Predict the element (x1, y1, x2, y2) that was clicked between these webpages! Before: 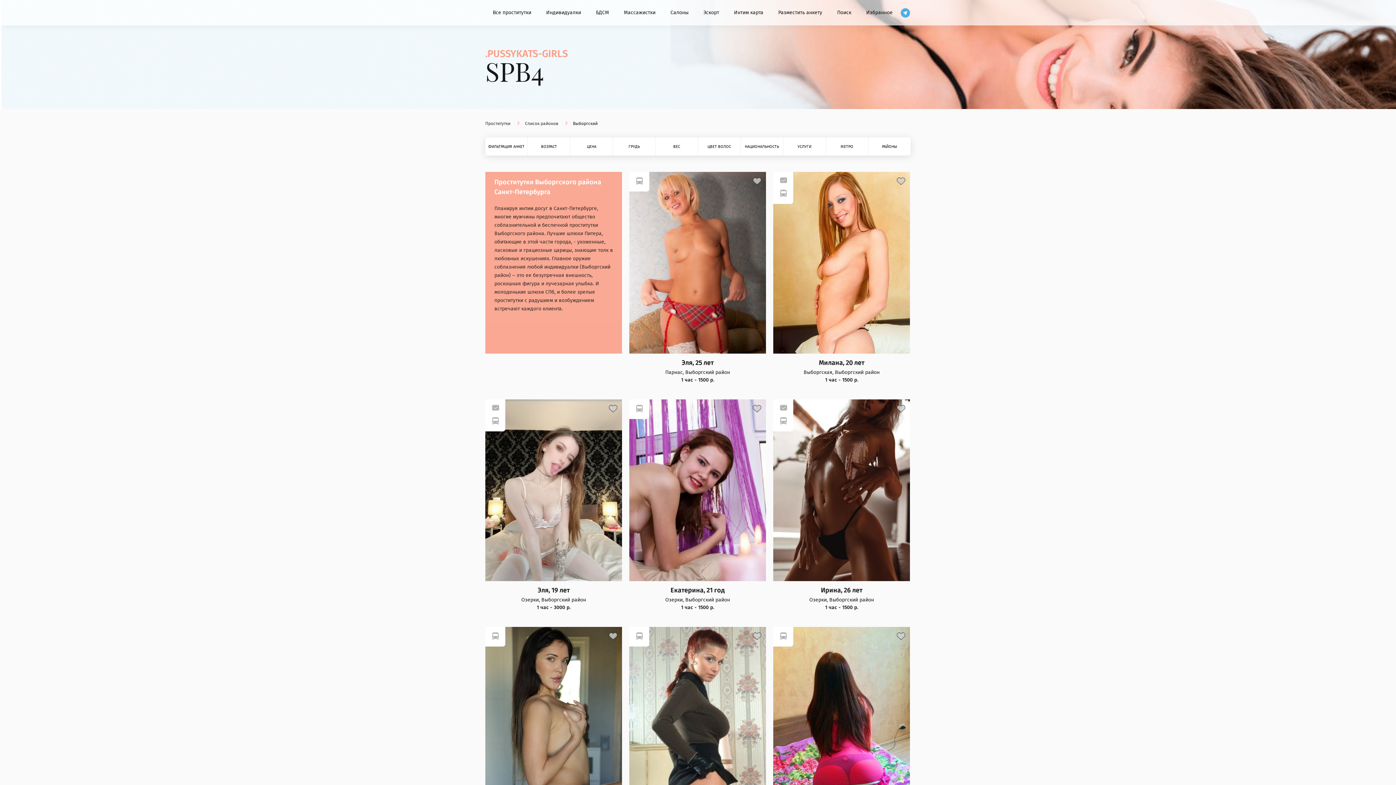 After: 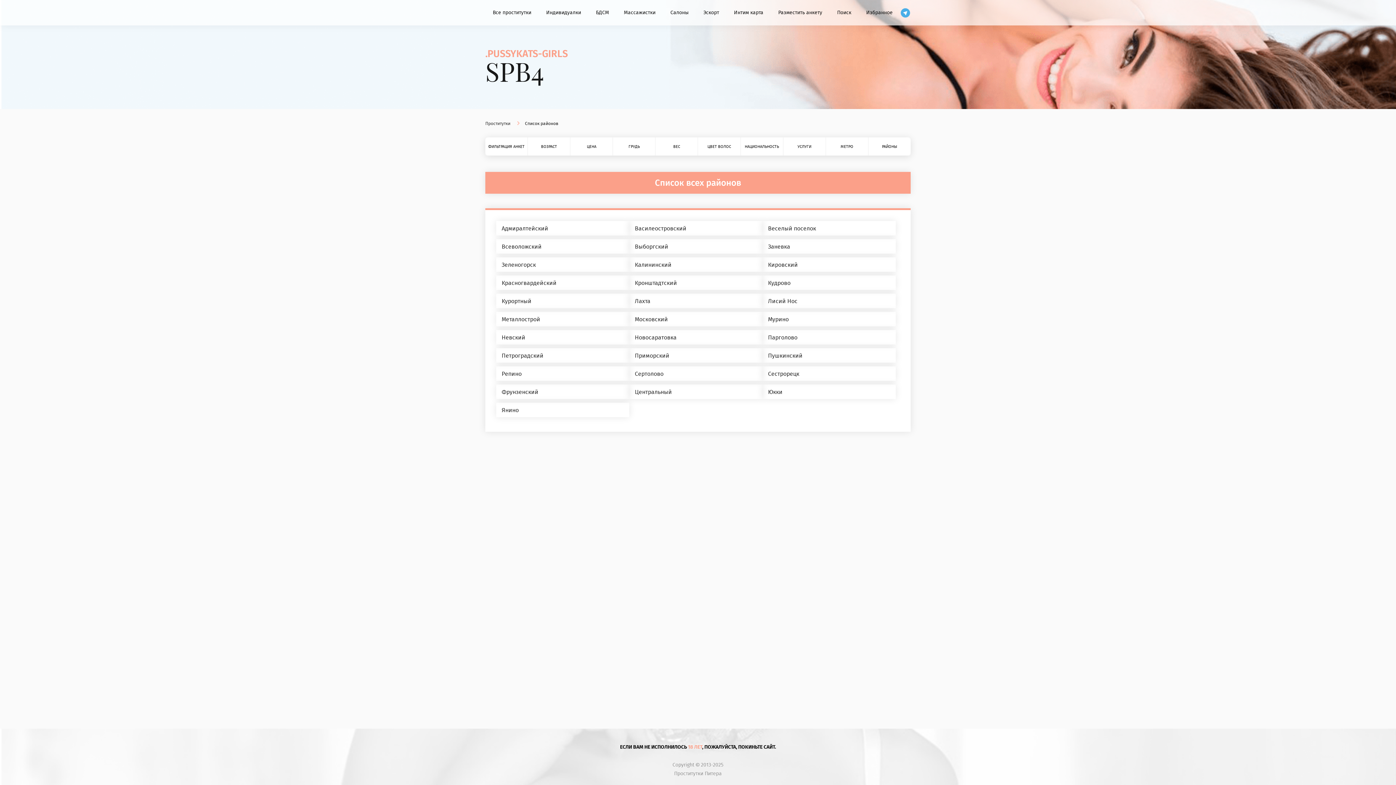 Action: label: РАЙОНЫ bbox: (882, 144, 897, 148)